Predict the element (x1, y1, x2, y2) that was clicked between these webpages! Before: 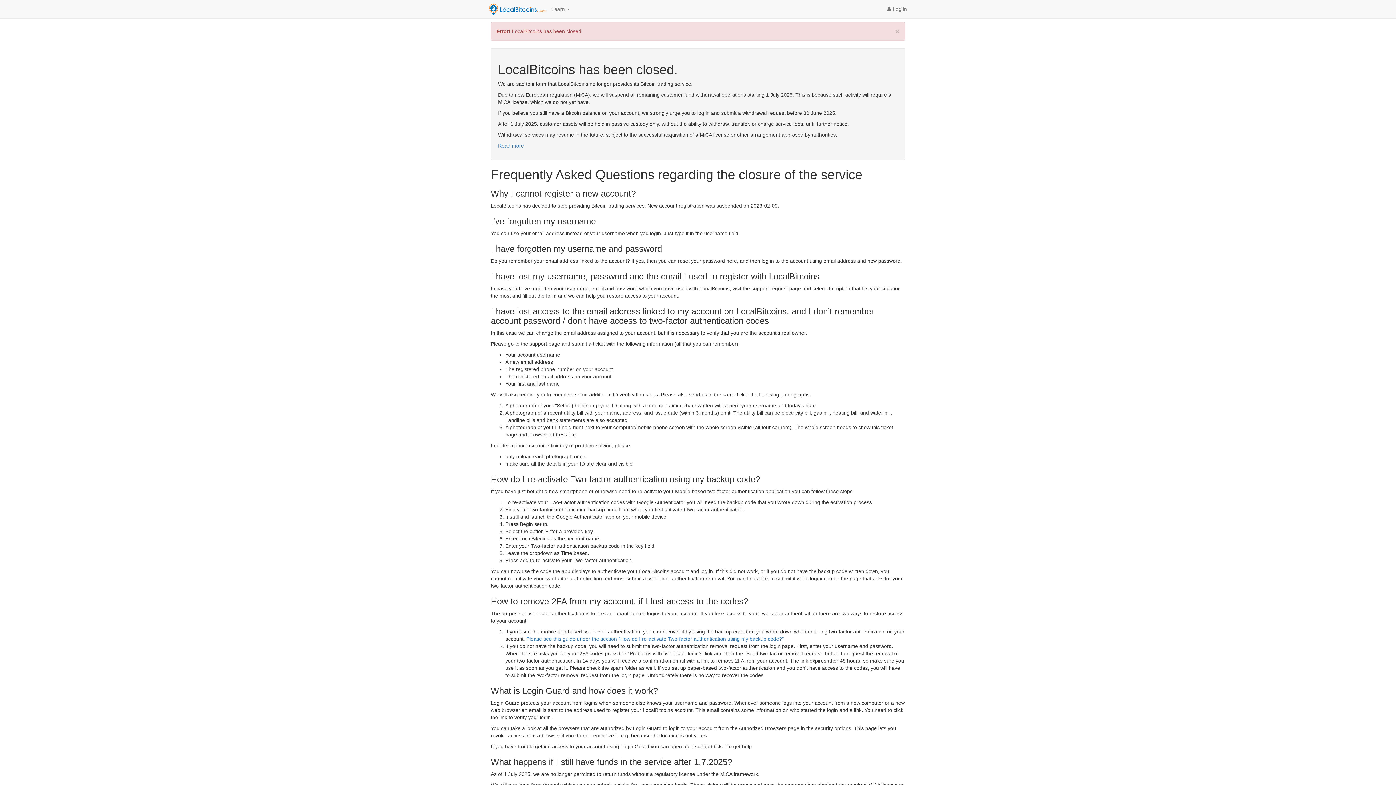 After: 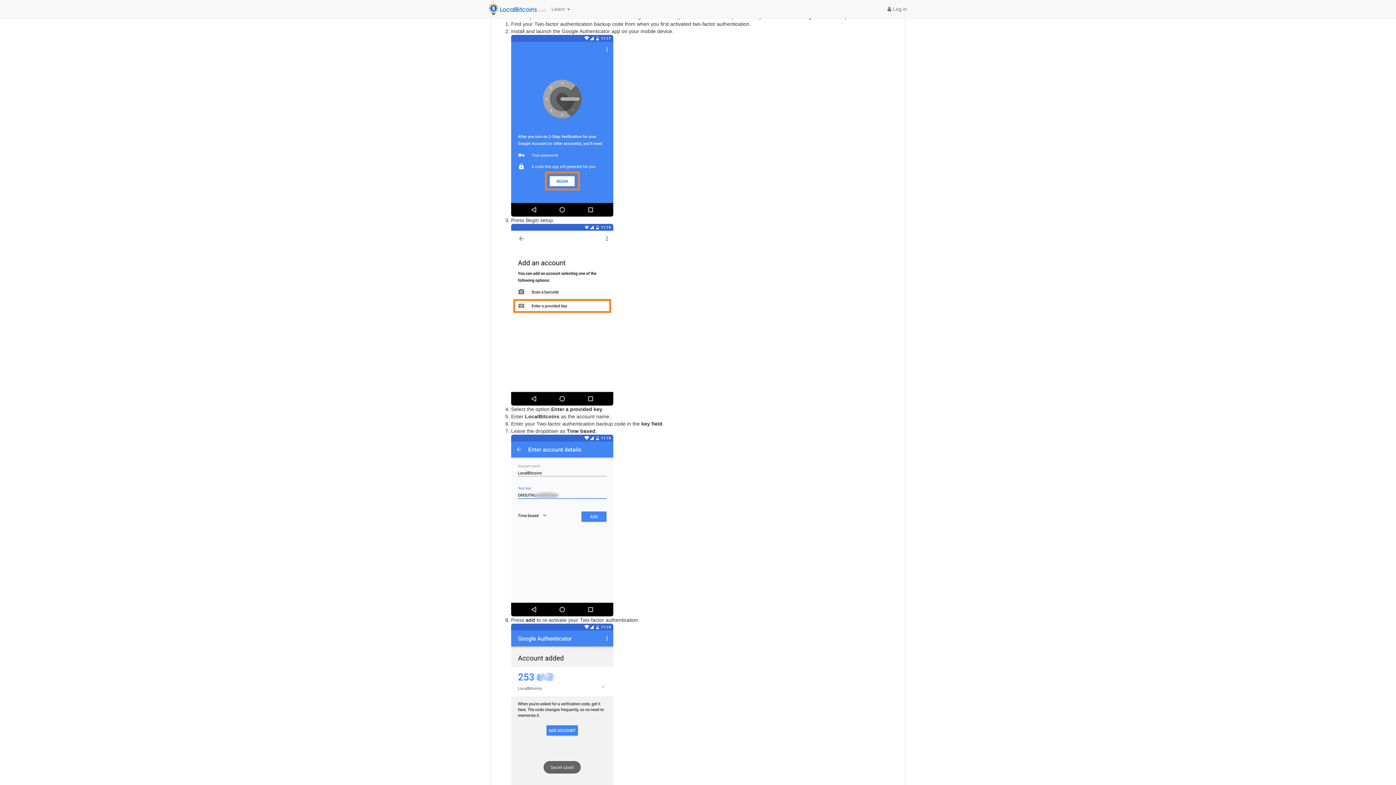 Action: bbox: (526, 636, 784, 642) label: Please see this guide under the section "How do I re-activate Two-factor authentication using my backup code?"